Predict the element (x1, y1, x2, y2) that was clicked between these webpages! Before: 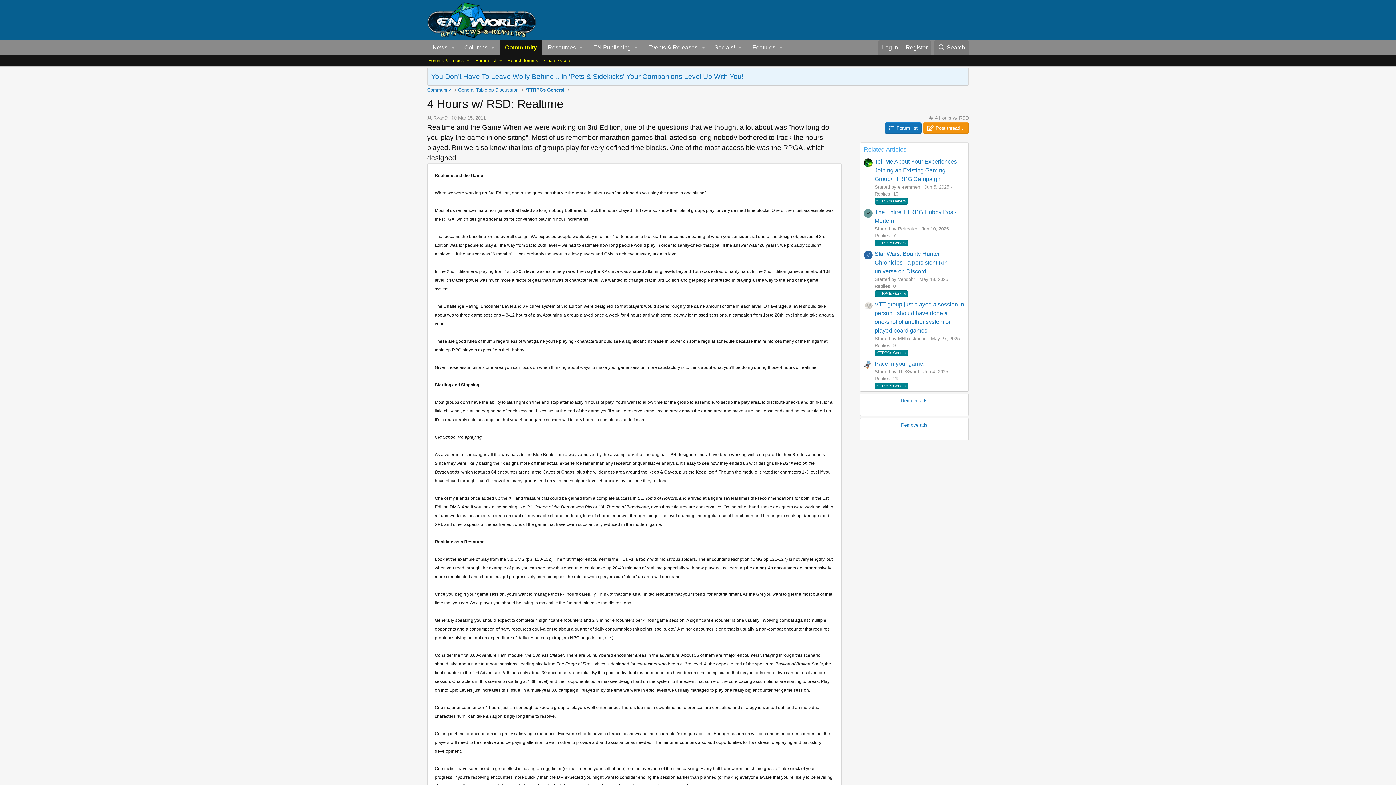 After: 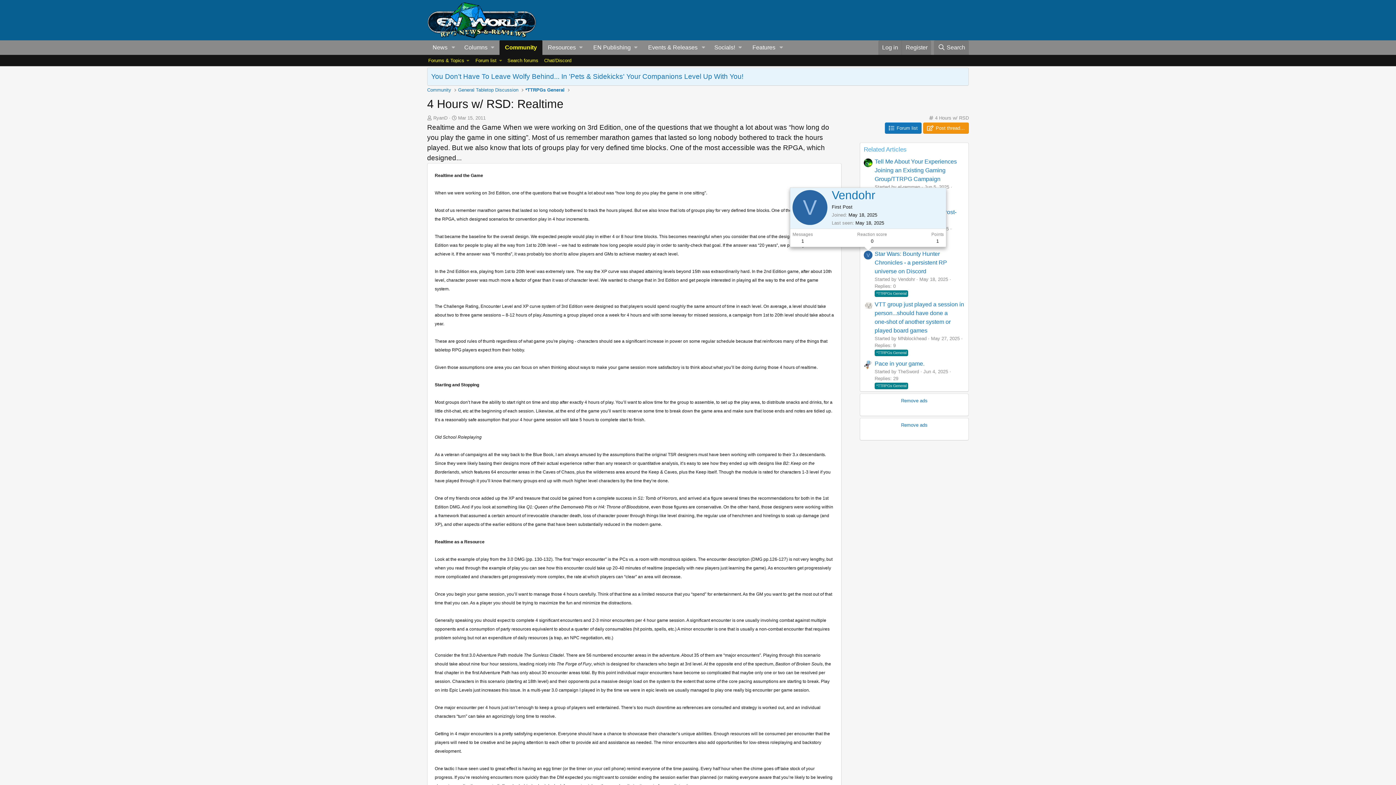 Action: label: V bbox: (864, 250, 872, 259)